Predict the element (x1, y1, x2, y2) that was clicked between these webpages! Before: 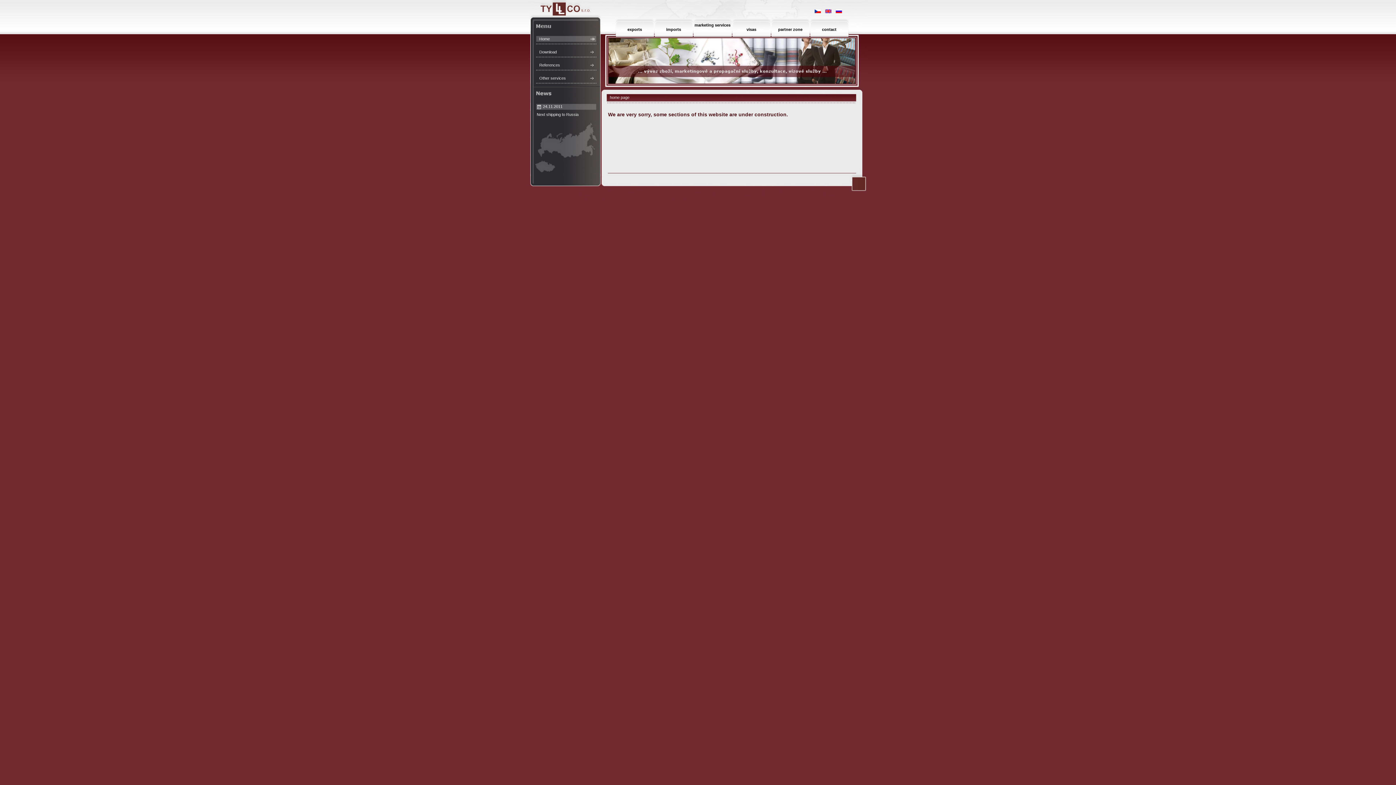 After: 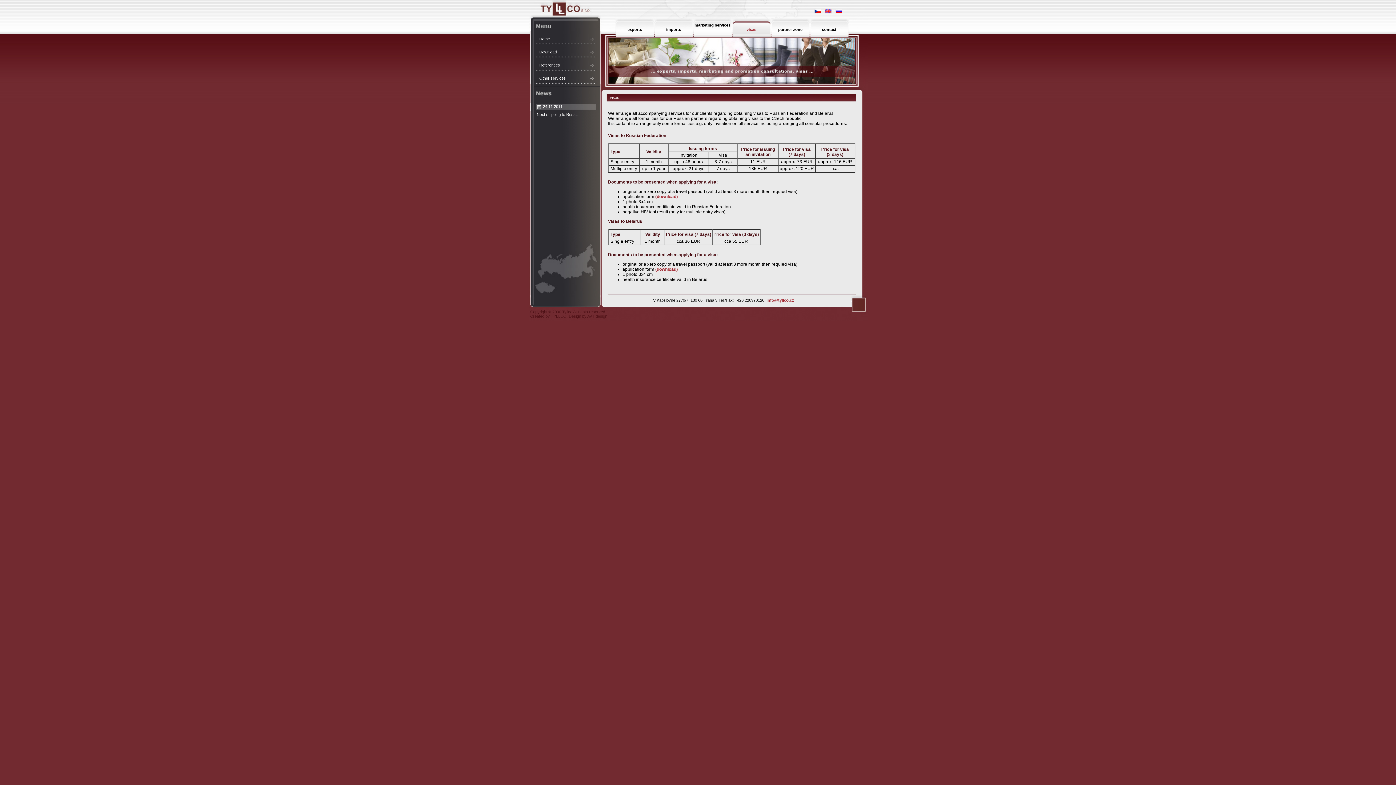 Action: label: 
visas bbox: (746, 27, 756, 31)